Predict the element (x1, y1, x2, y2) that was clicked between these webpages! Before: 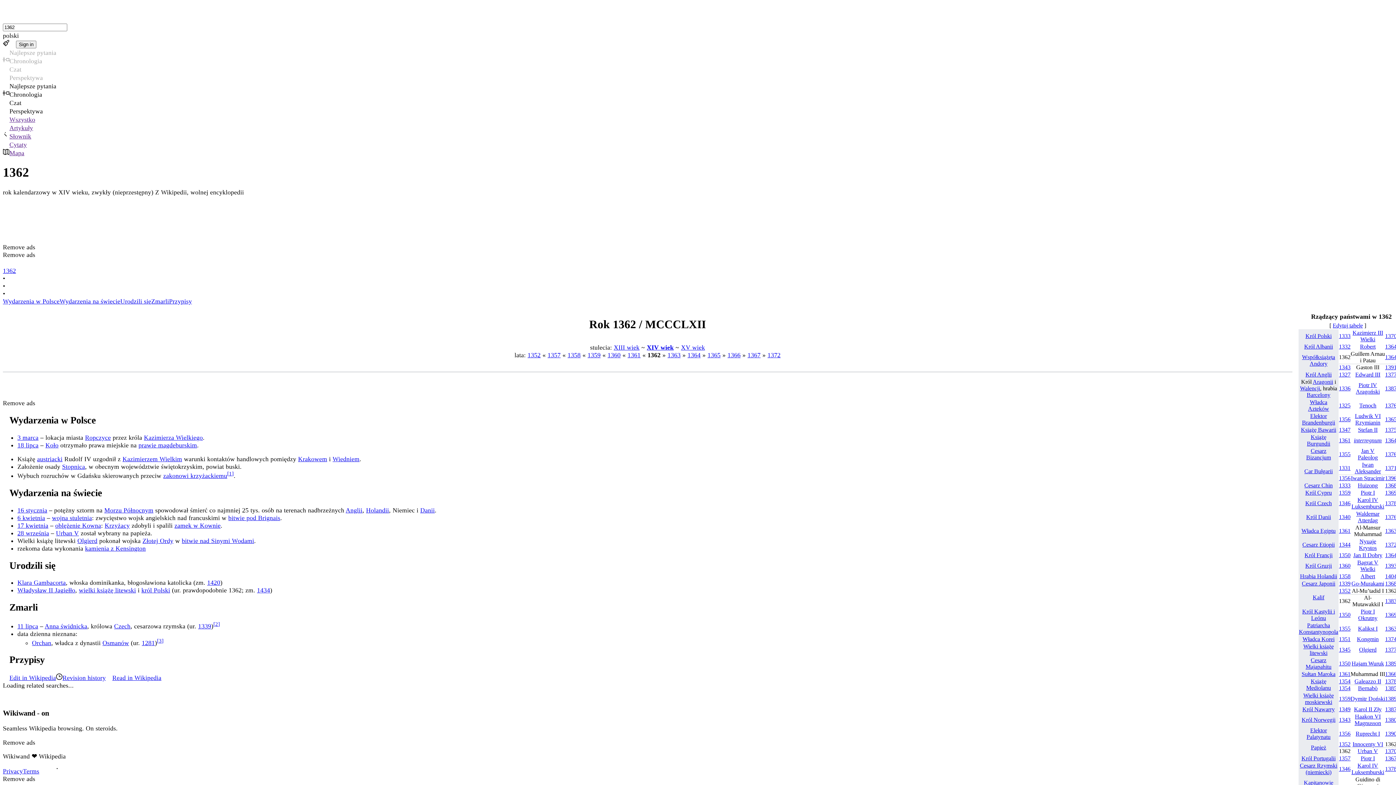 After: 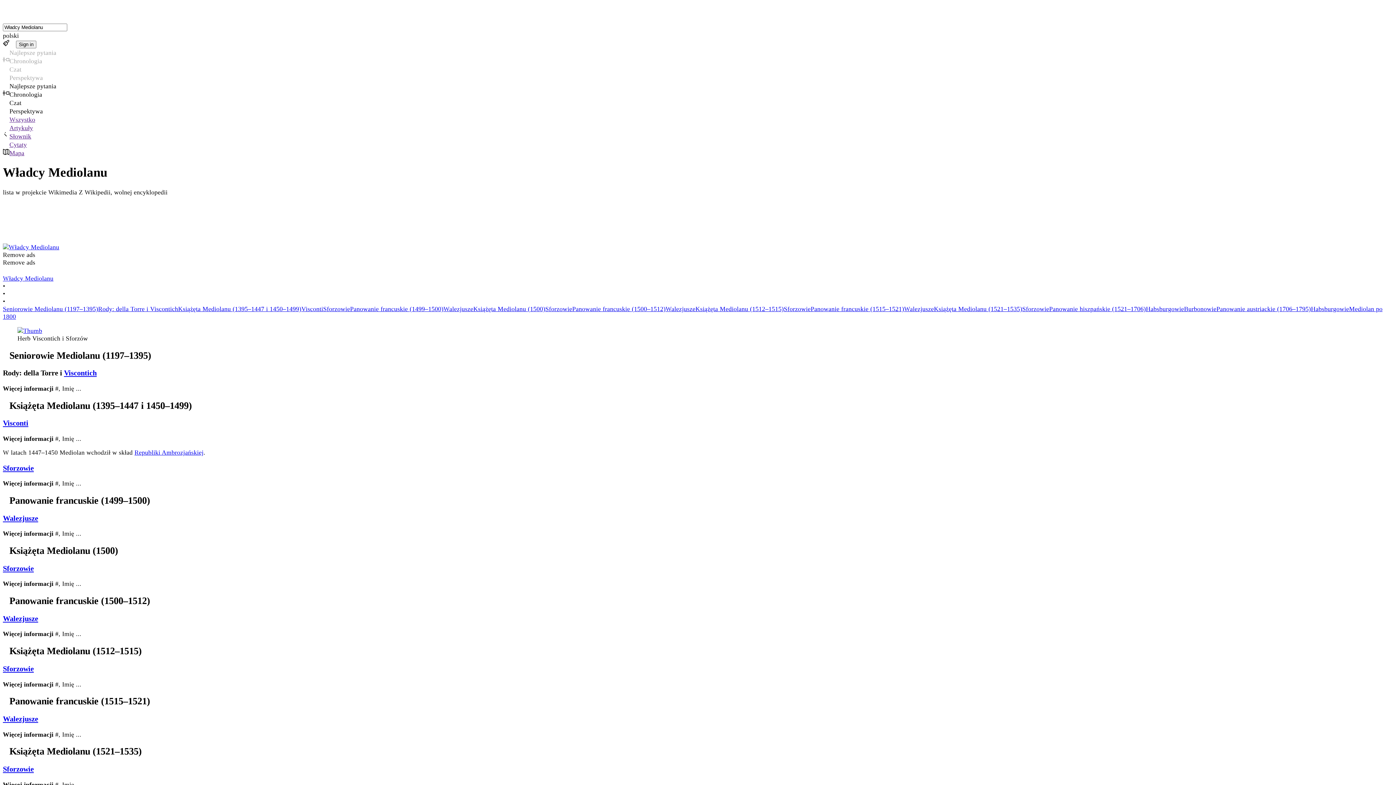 Action: bbox: (1306, 678, 1331, 691) label: Książę Mediolanu